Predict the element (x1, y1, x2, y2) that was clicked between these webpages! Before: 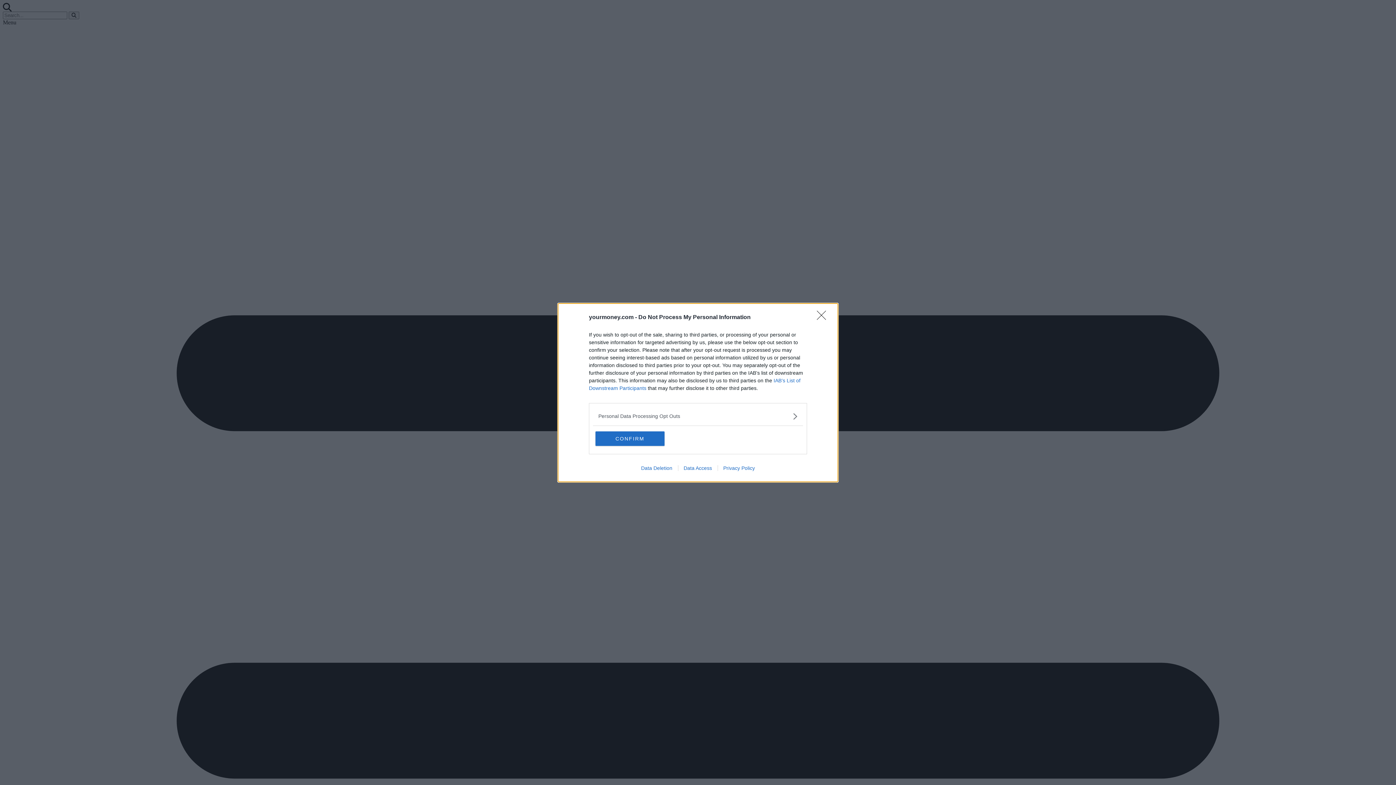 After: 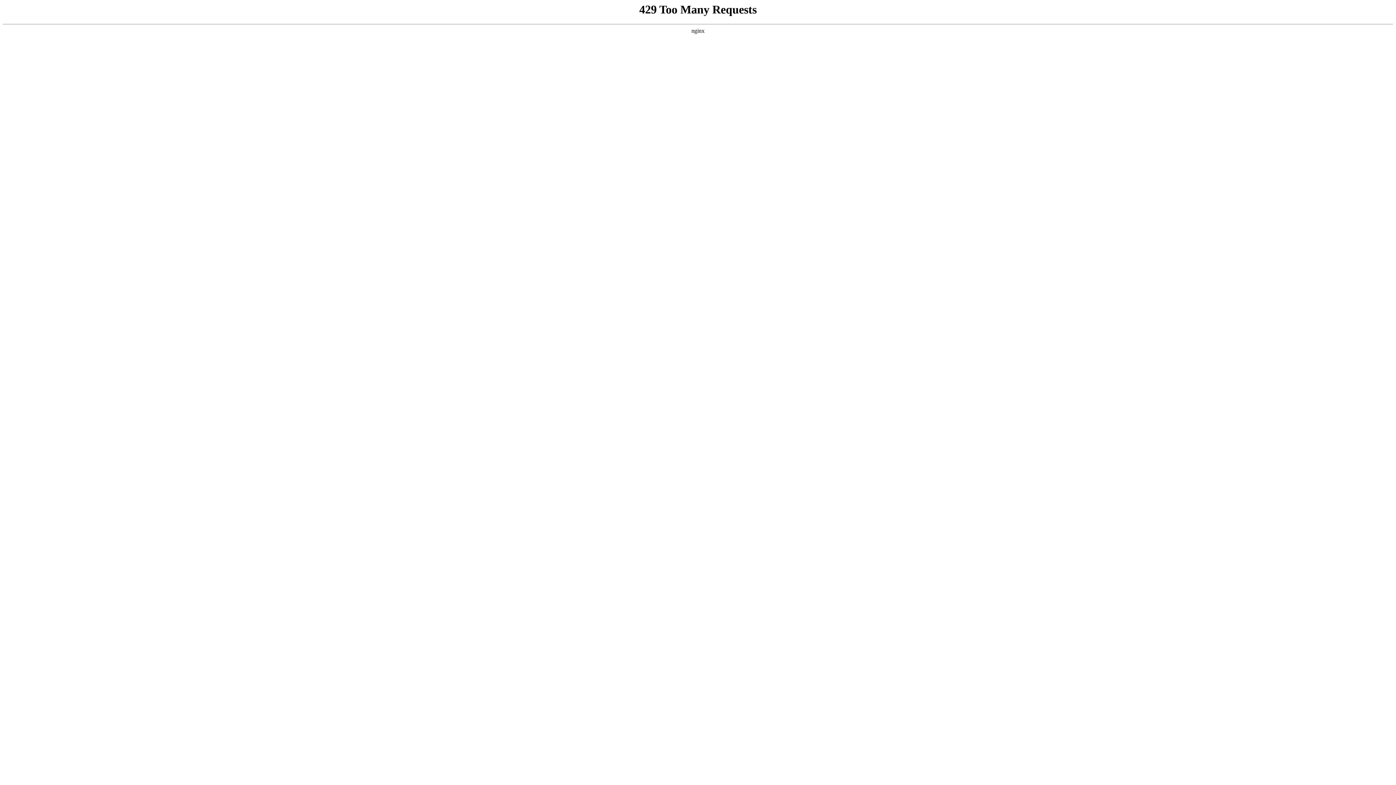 Action: bbox: (635, 465, 678, 471) label: Data Deletion